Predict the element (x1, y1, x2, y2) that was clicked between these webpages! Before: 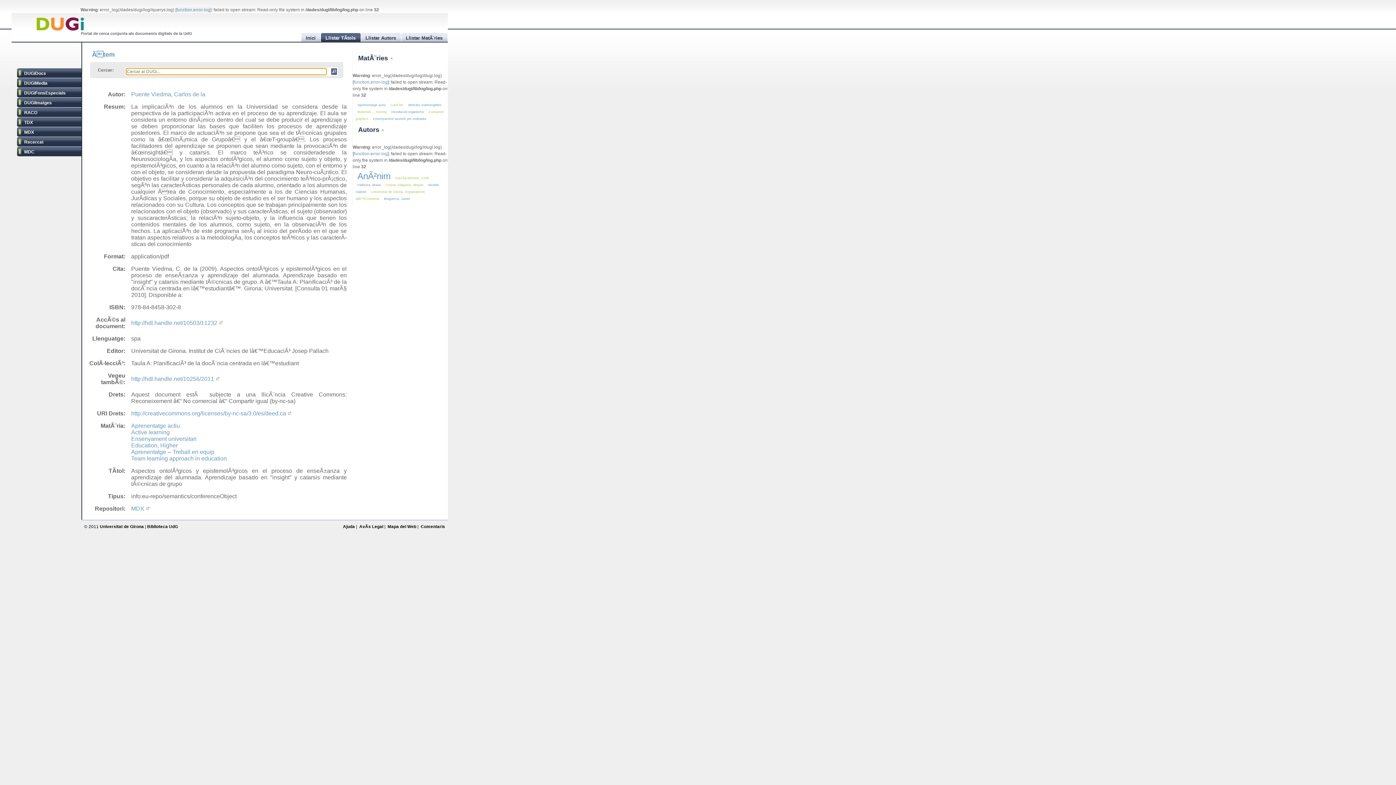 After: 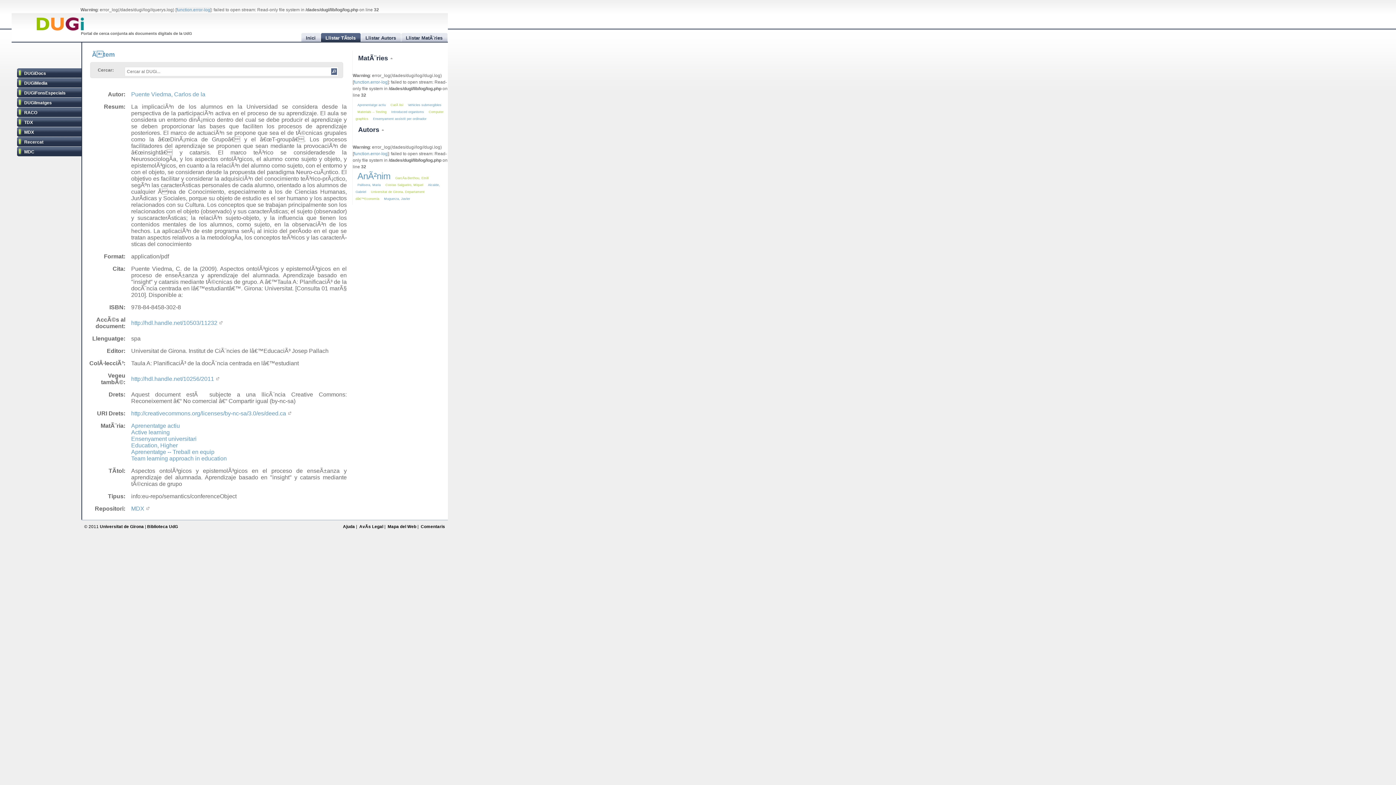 Action: label: Autors  bbox: (358, 125, 381, 133)